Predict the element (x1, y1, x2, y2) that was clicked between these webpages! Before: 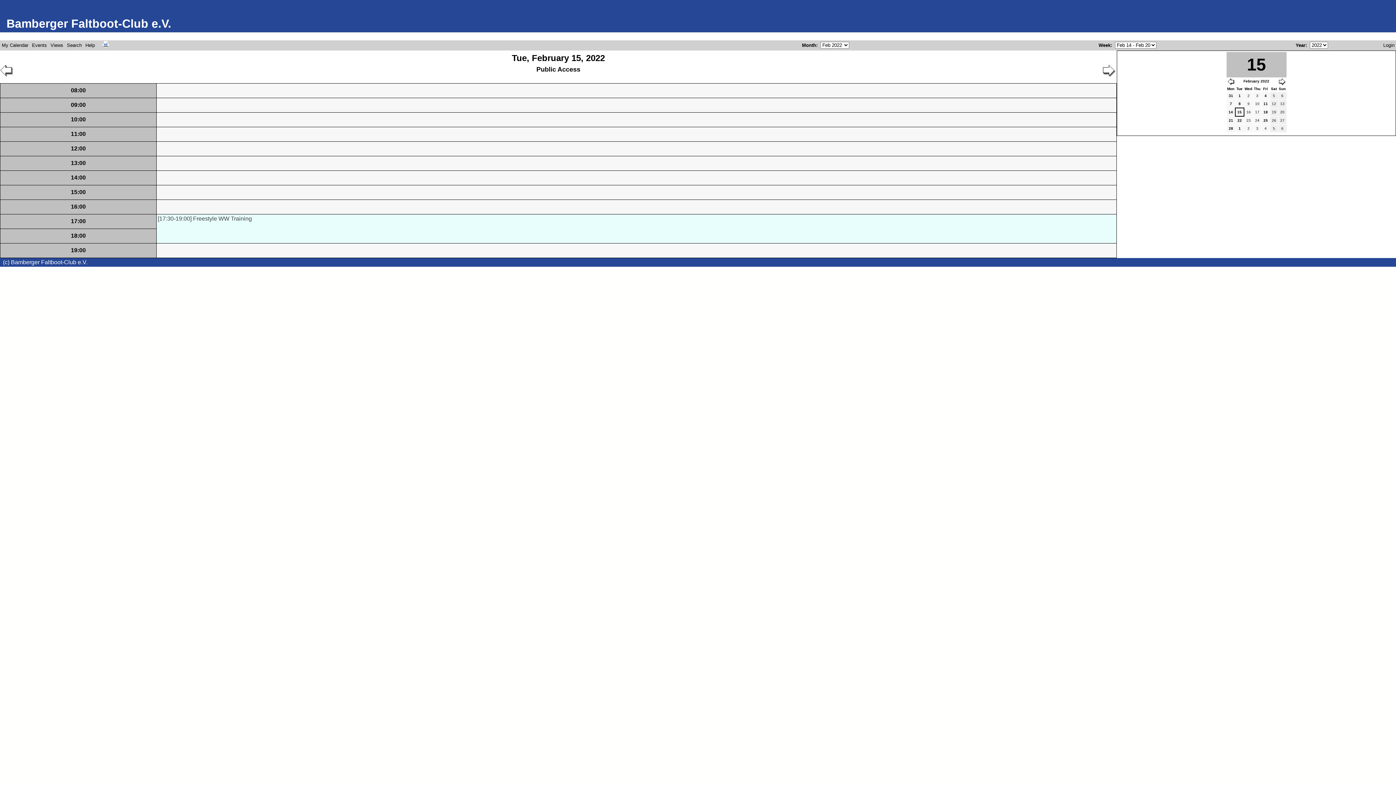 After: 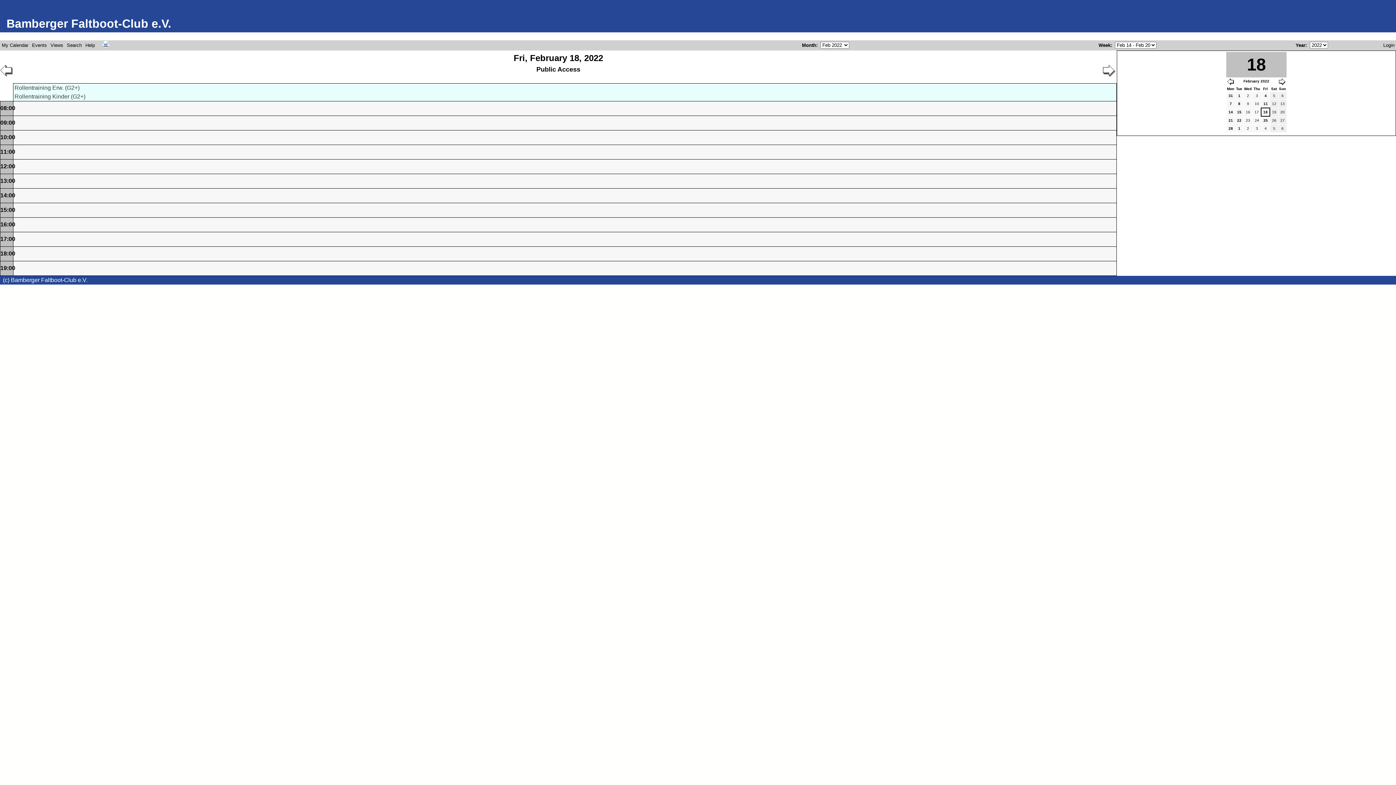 Action: bbox: (1262, 108, 1269, 115) label: 18